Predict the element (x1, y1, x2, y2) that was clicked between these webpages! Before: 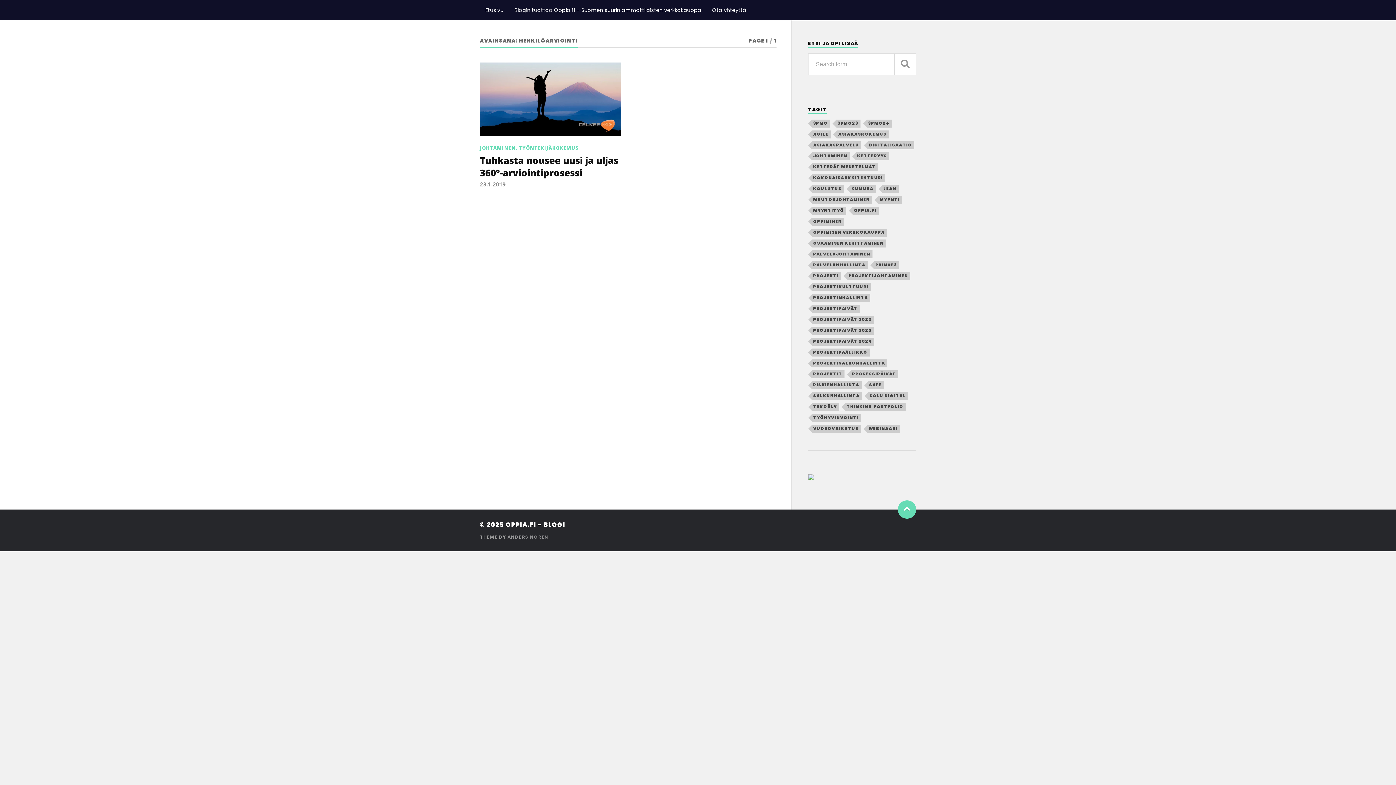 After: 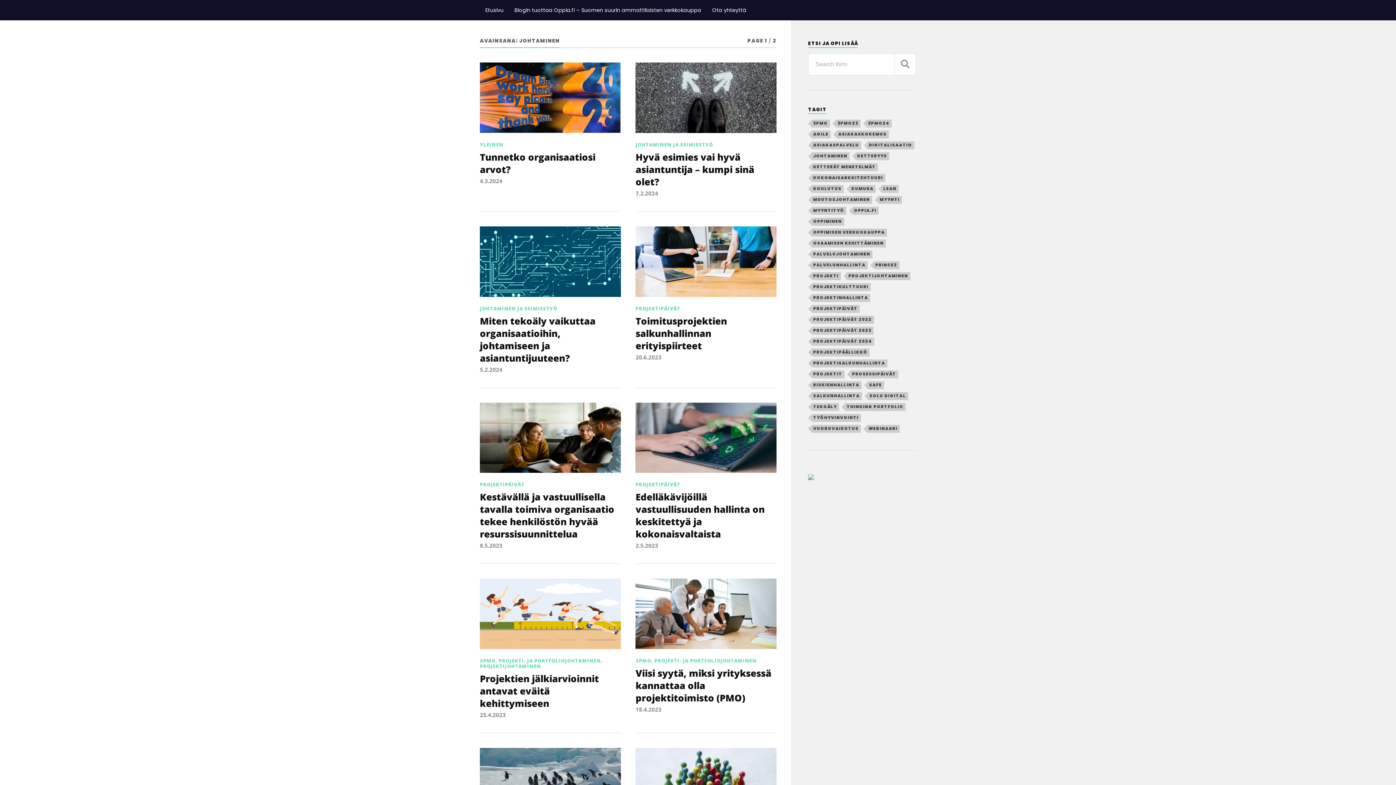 Action: bbox: (812, 152, 849, 160) label: Johtaminen (30 kohdetta)